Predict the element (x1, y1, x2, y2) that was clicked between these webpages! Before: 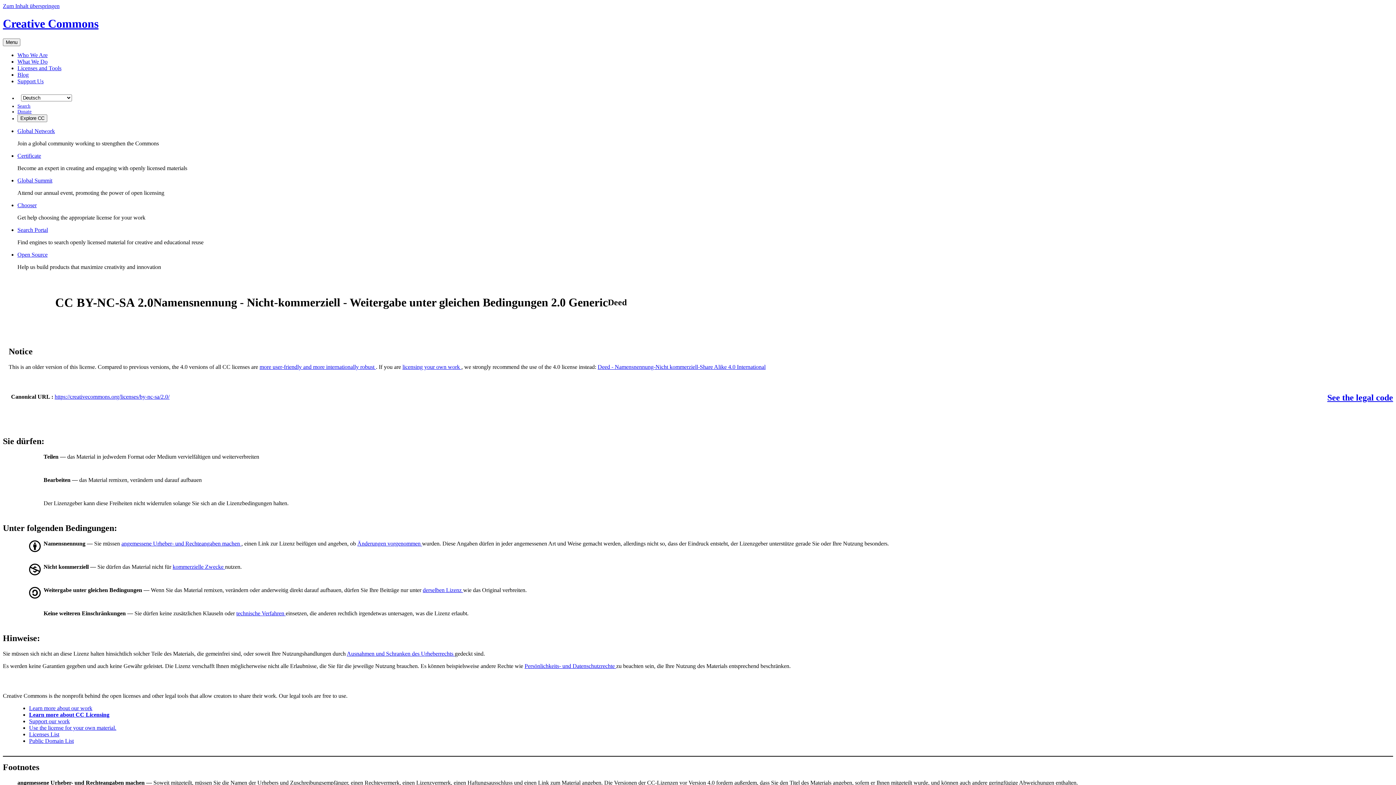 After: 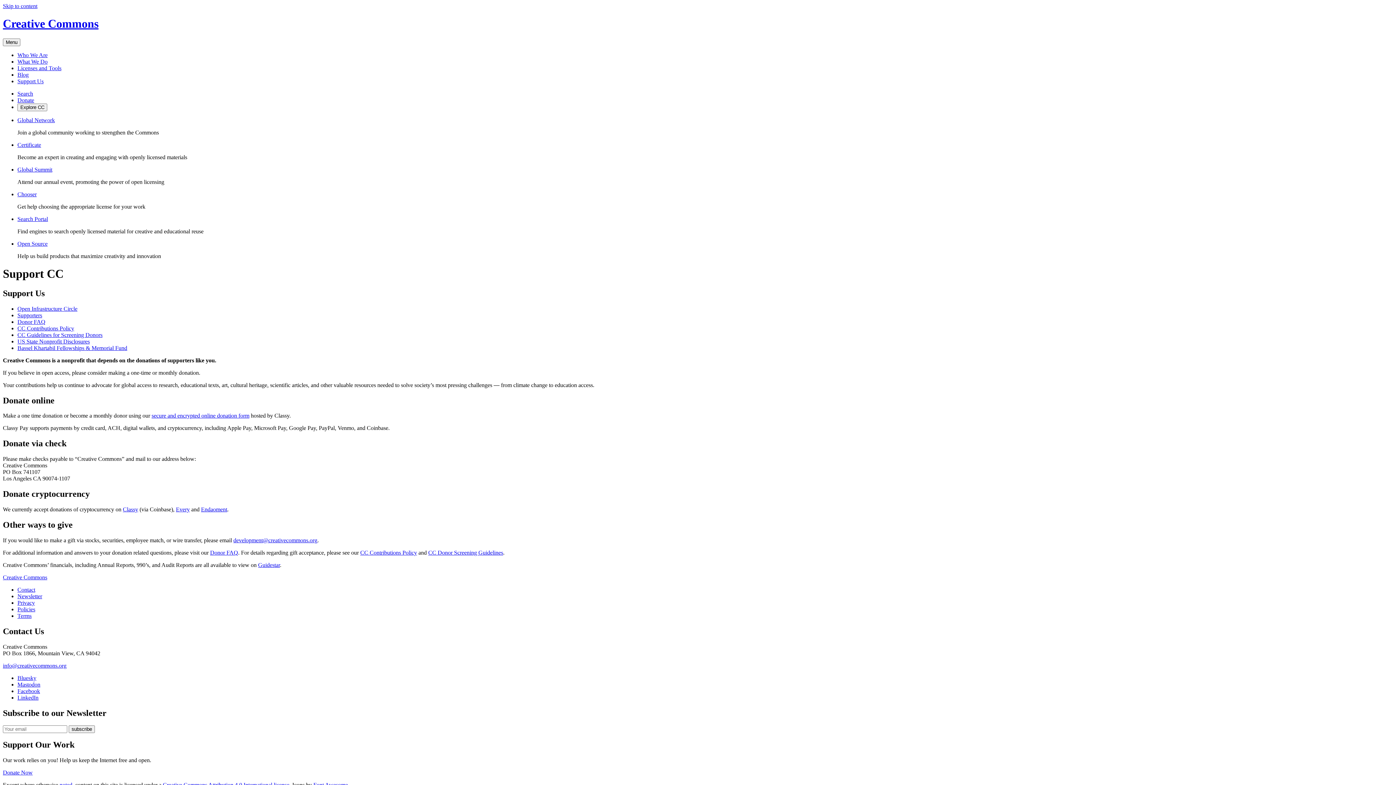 Action: label: Support Us bbox: (17, 78, 43, 84)